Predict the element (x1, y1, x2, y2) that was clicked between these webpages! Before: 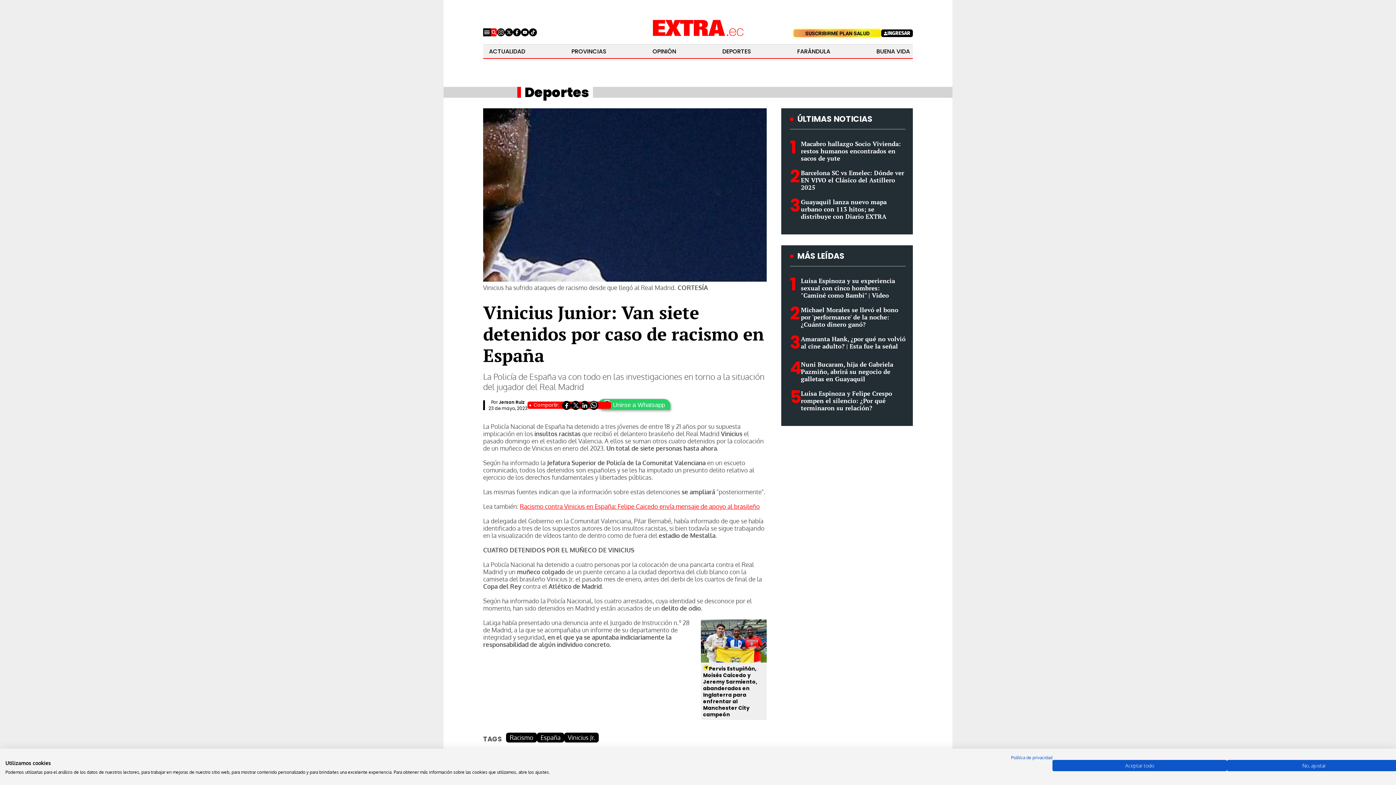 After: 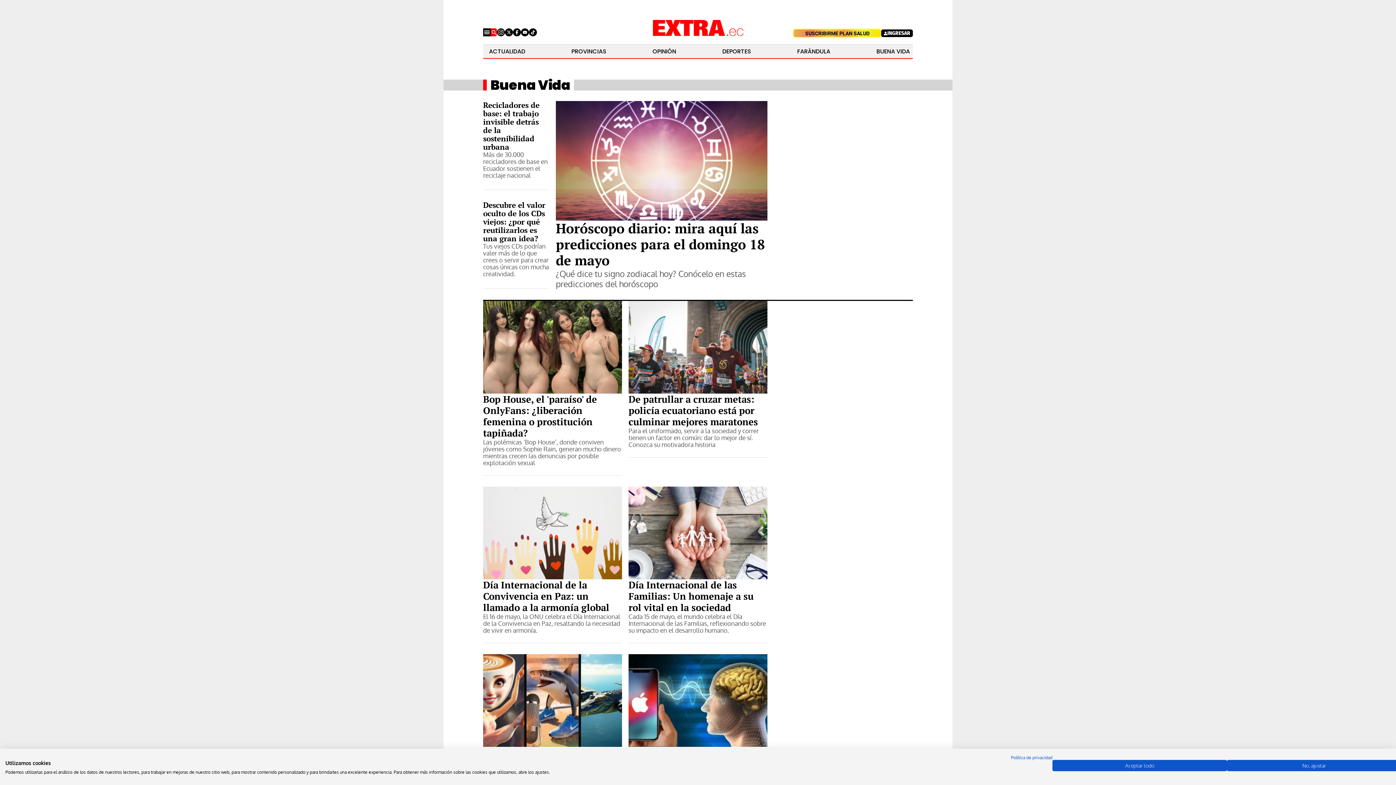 Action: label: BUENA VIDA bbox: (876, 44, 910, 58)